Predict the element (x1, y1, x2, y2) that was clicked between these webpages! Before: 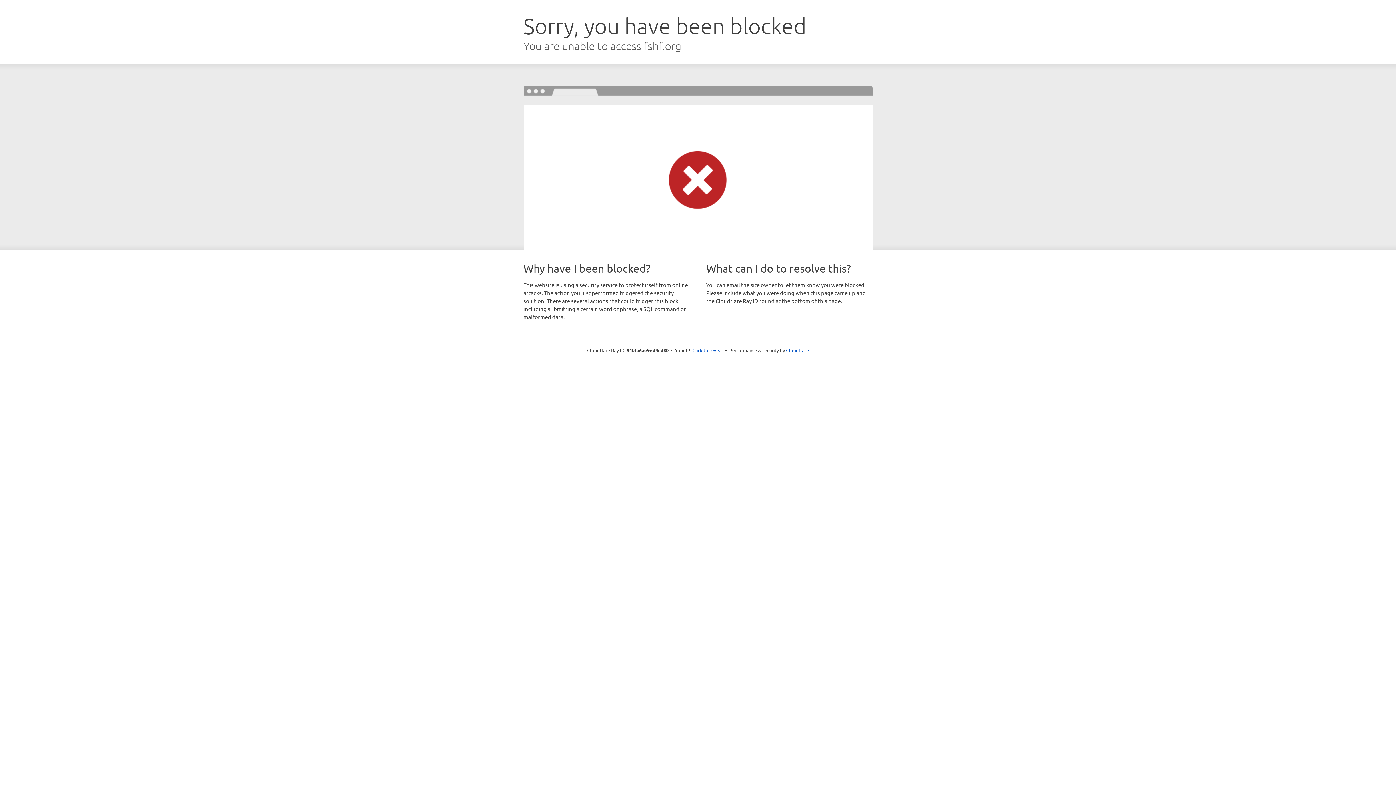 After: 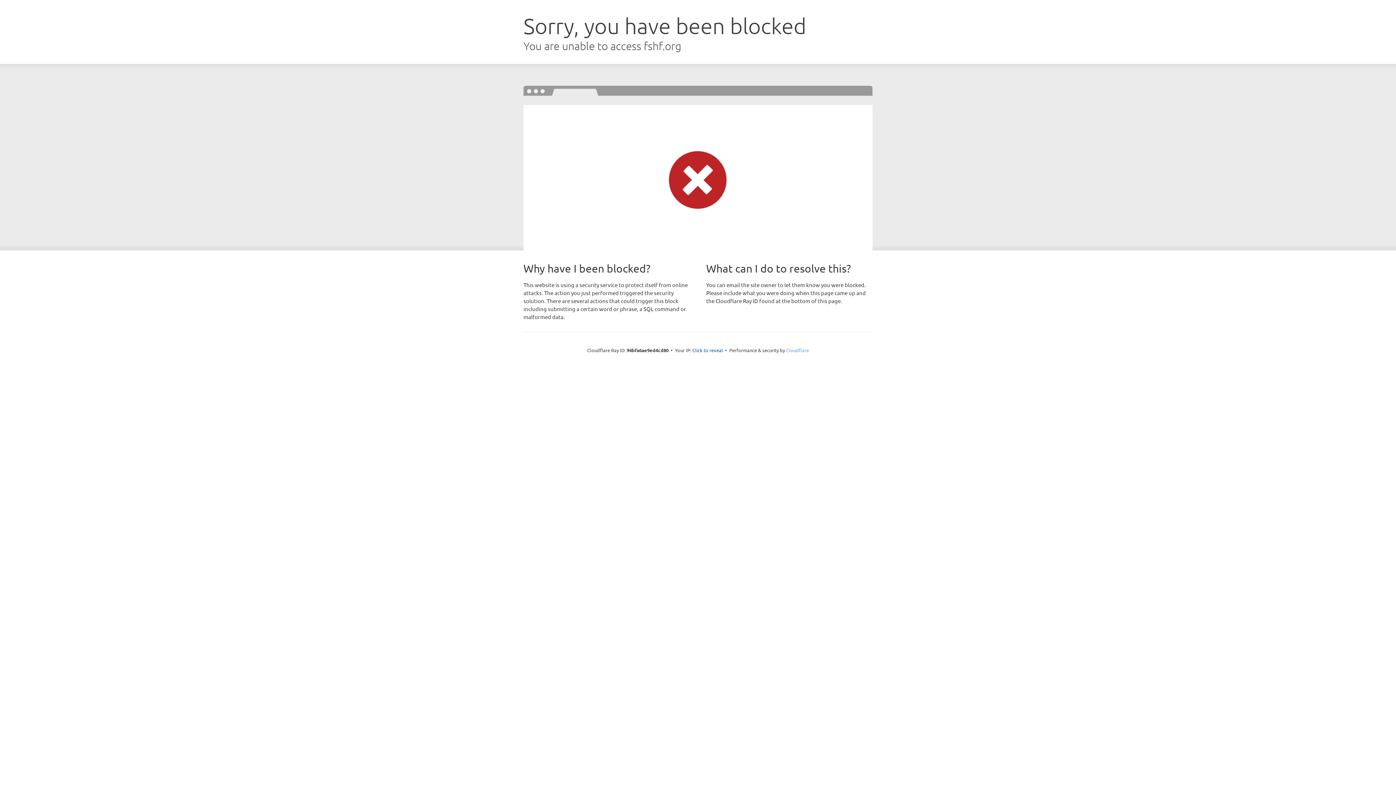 Action: label: Cloudflare bbox: (786, 347, 809, 353)